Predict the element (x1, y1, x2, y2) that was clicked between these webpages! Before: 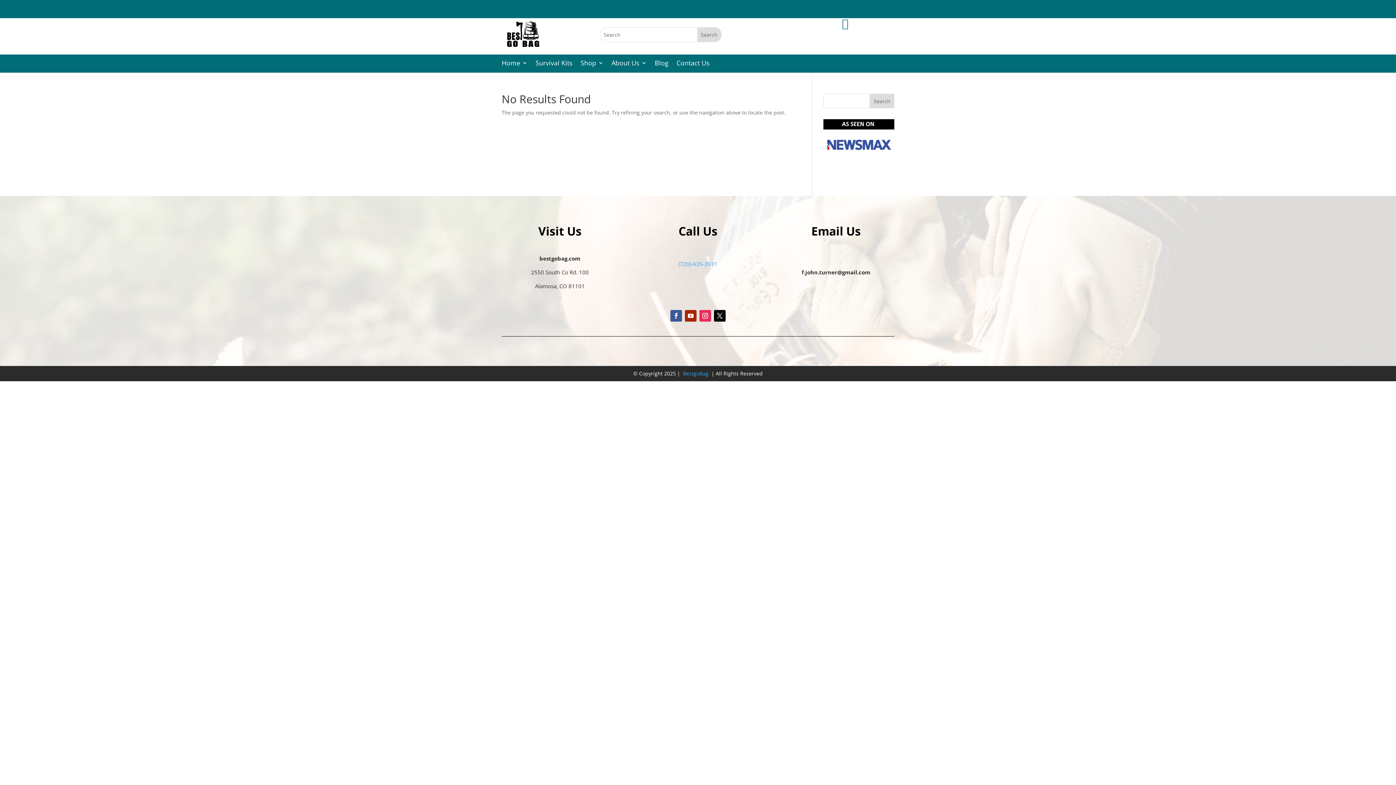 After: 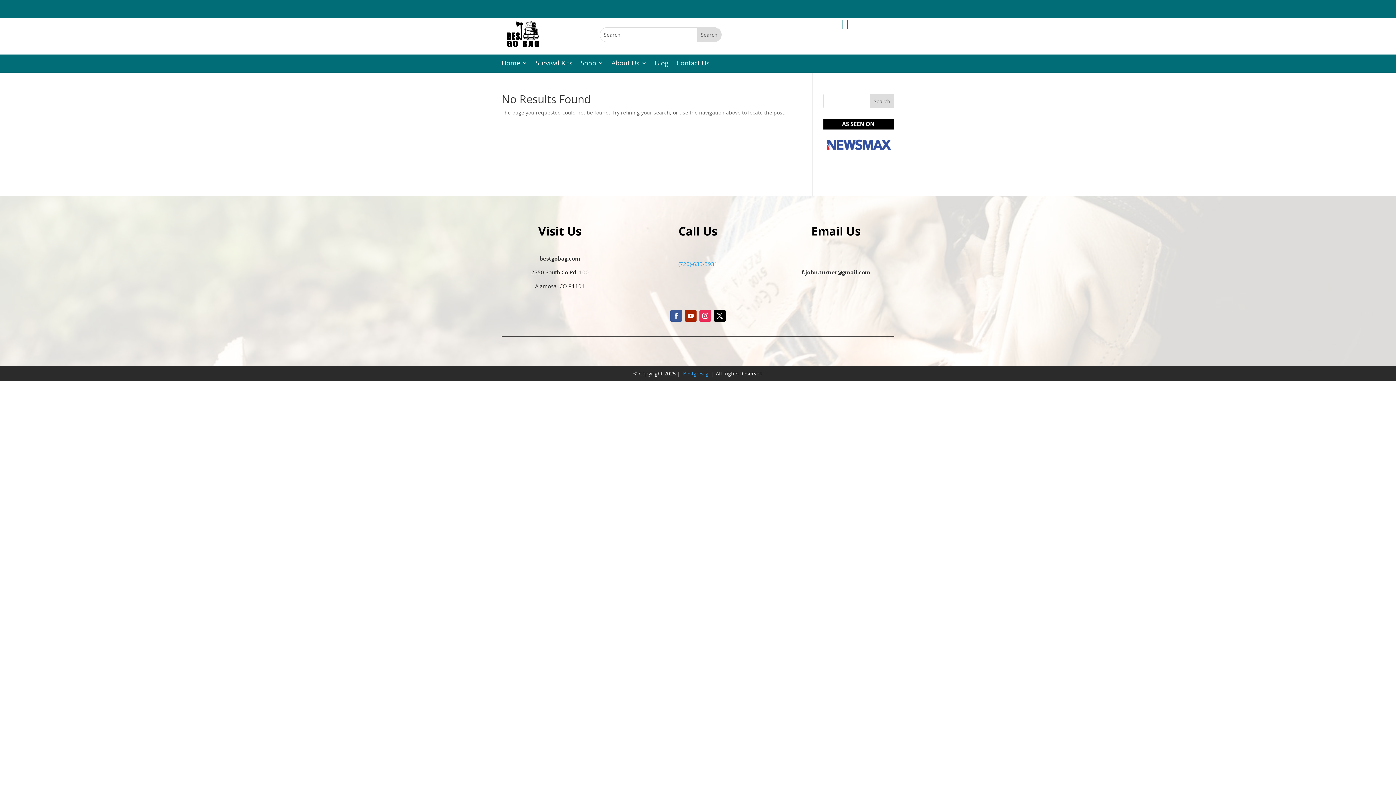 Action: label: (720)-635-3931 bbox: (678, 260, 717, 267)